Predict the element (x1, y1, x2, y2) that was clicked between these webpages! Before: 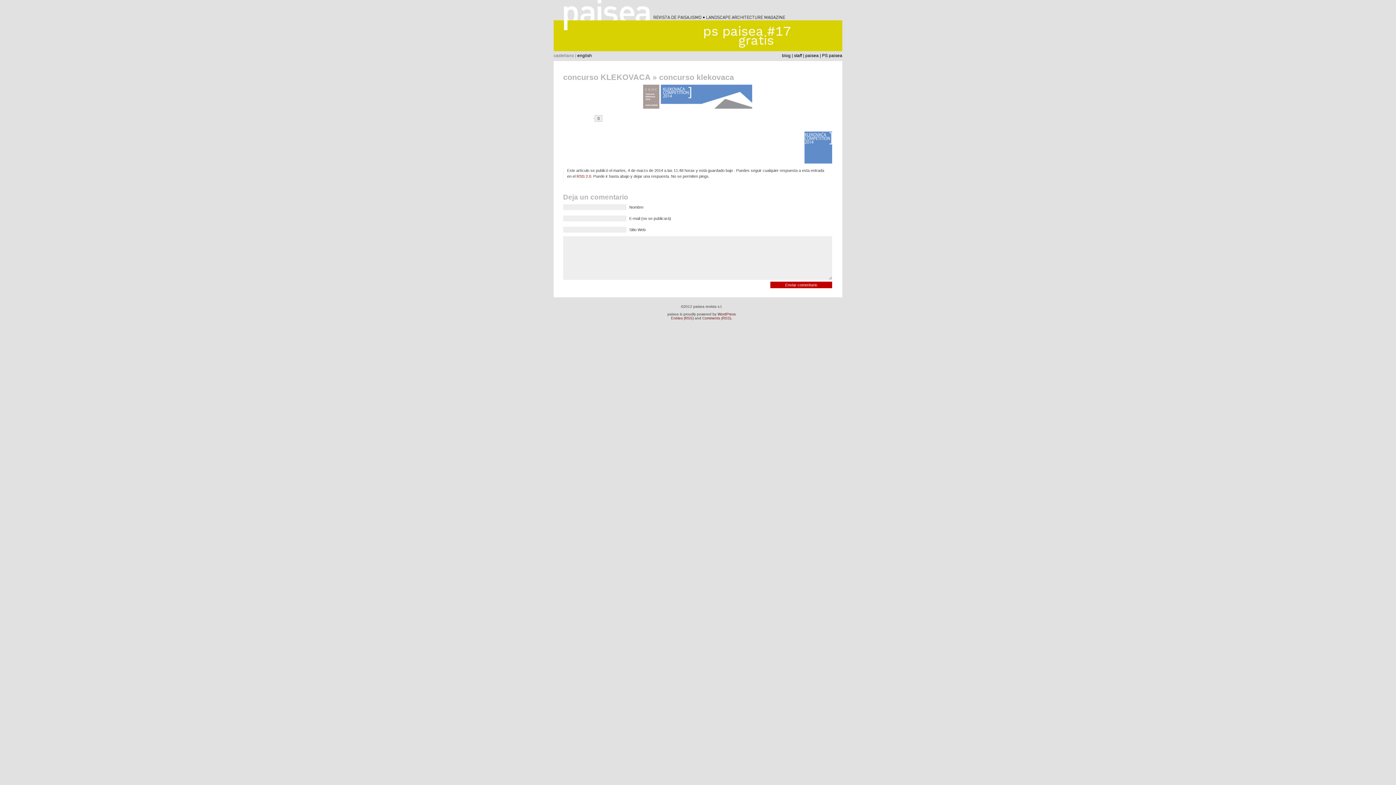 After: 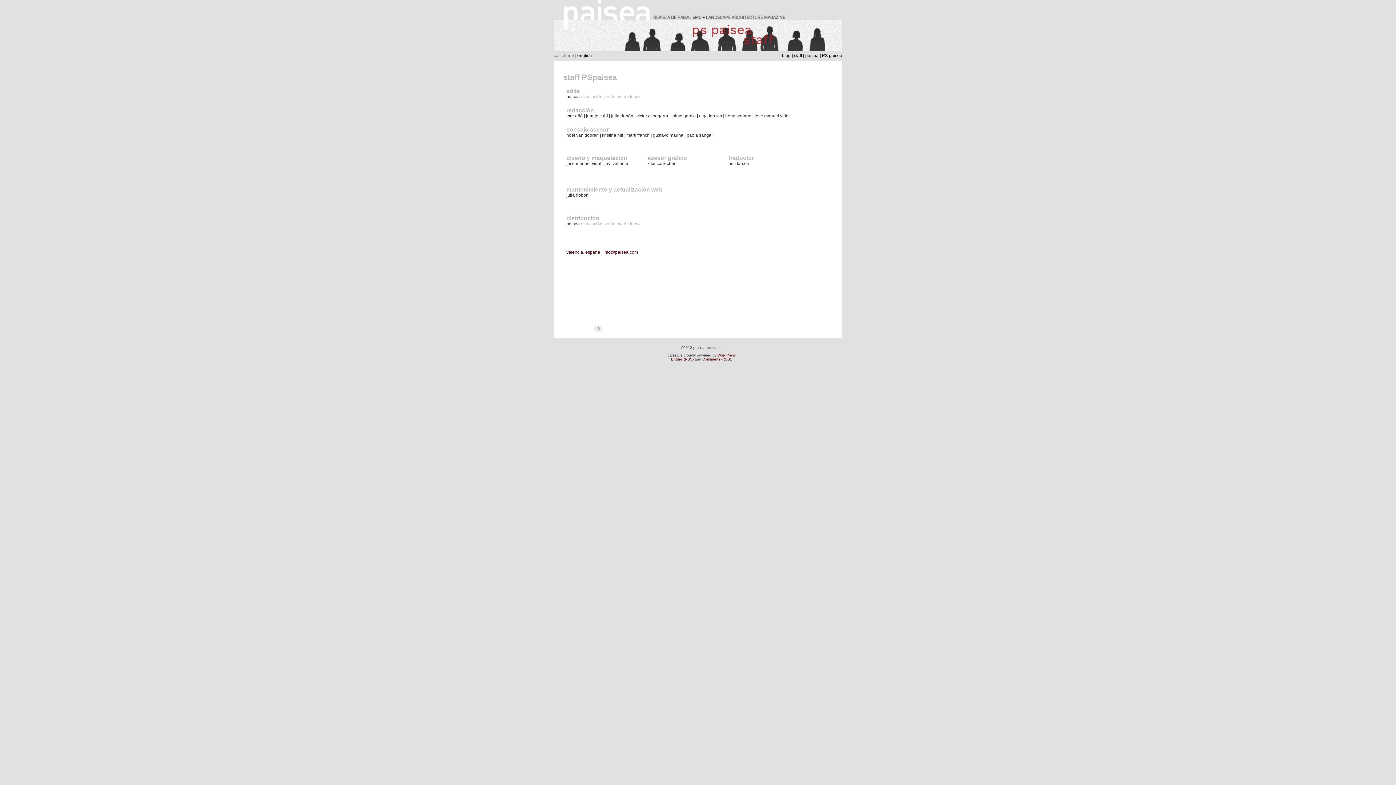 Action: label: staff bbox: (794, 53, 802, 58)